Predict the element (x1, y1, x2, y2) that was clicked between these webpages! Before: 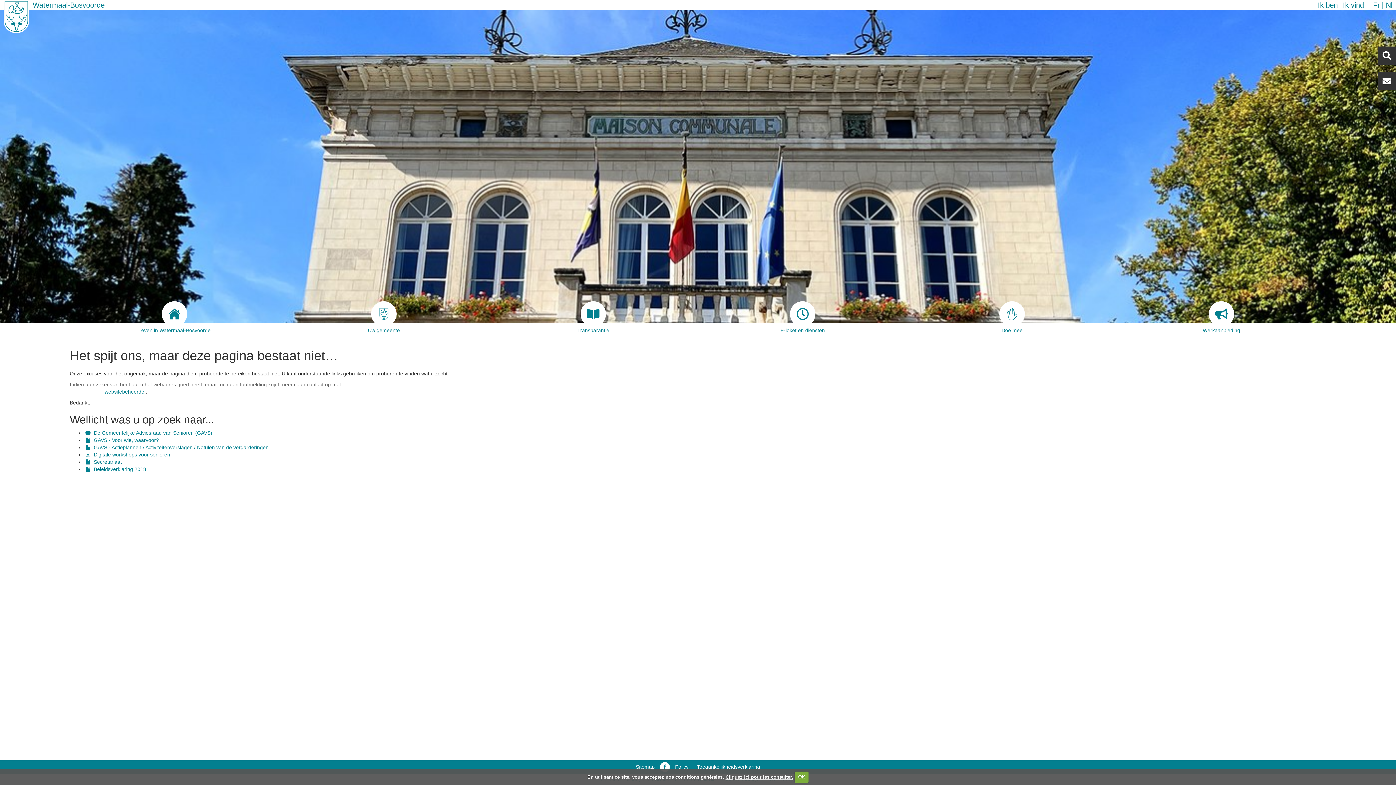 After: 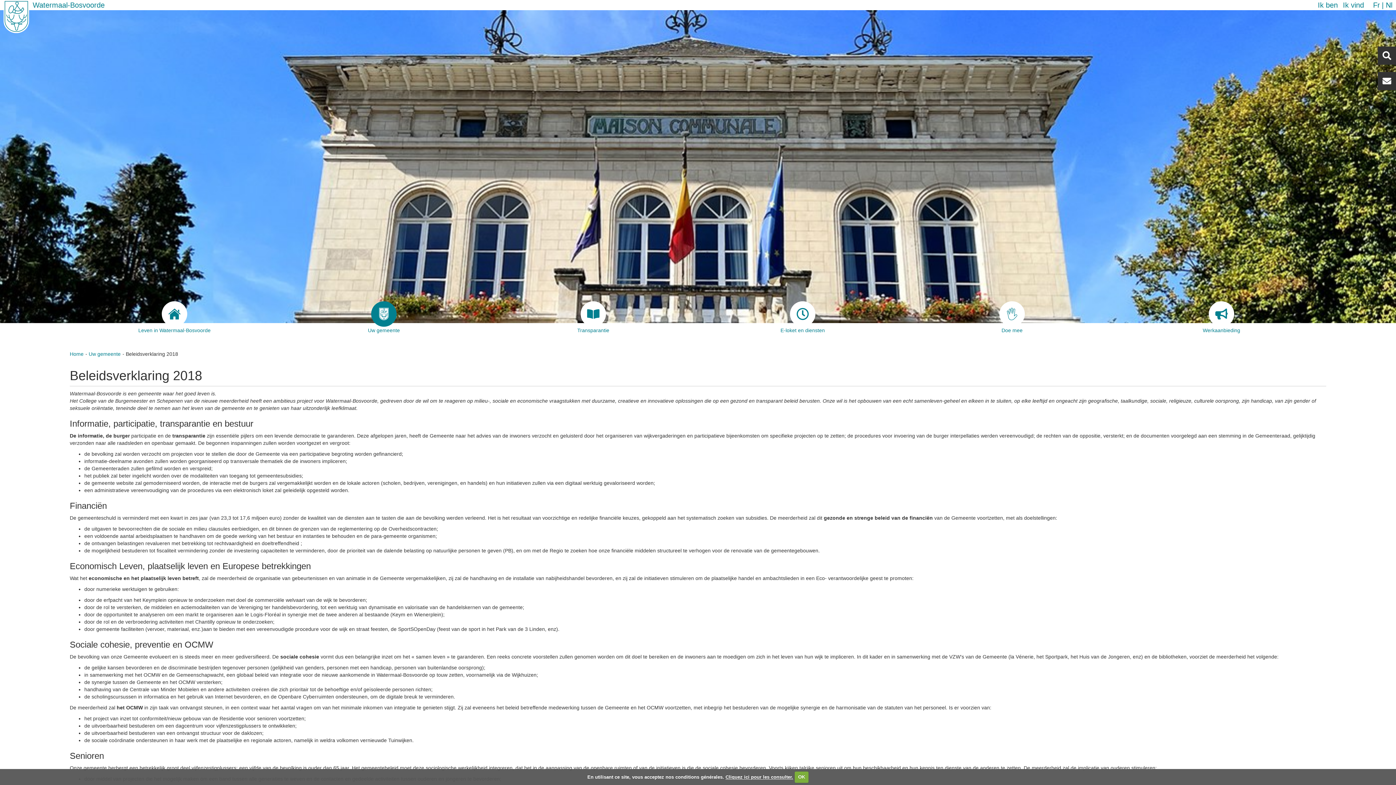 Action: label: Beleidsverklaring 2018 bbox: (84, 466, 146, 472)